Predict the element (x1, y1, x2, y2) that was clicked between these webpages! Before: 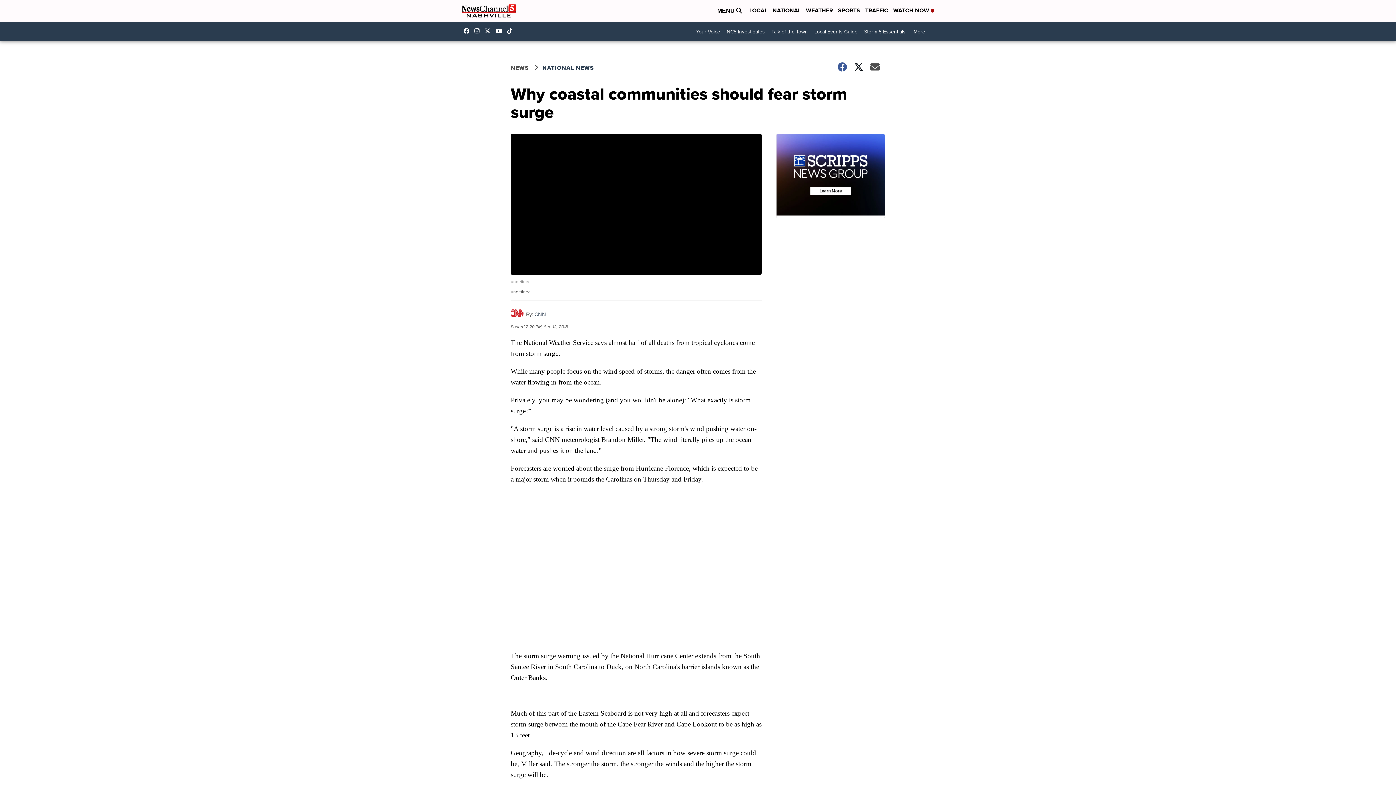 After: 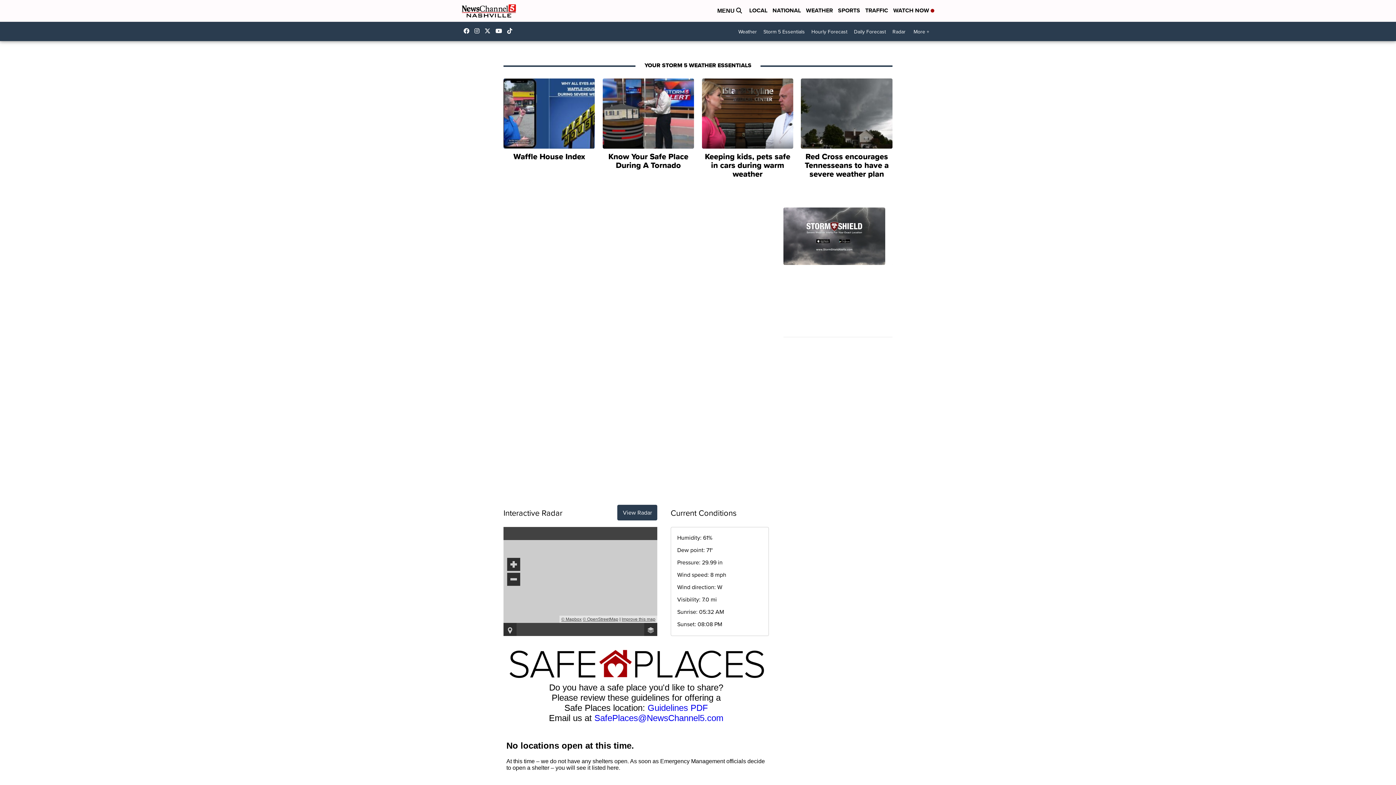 Action: bbox: (861, 25, 909, 38) label: Storm 5 Essentials